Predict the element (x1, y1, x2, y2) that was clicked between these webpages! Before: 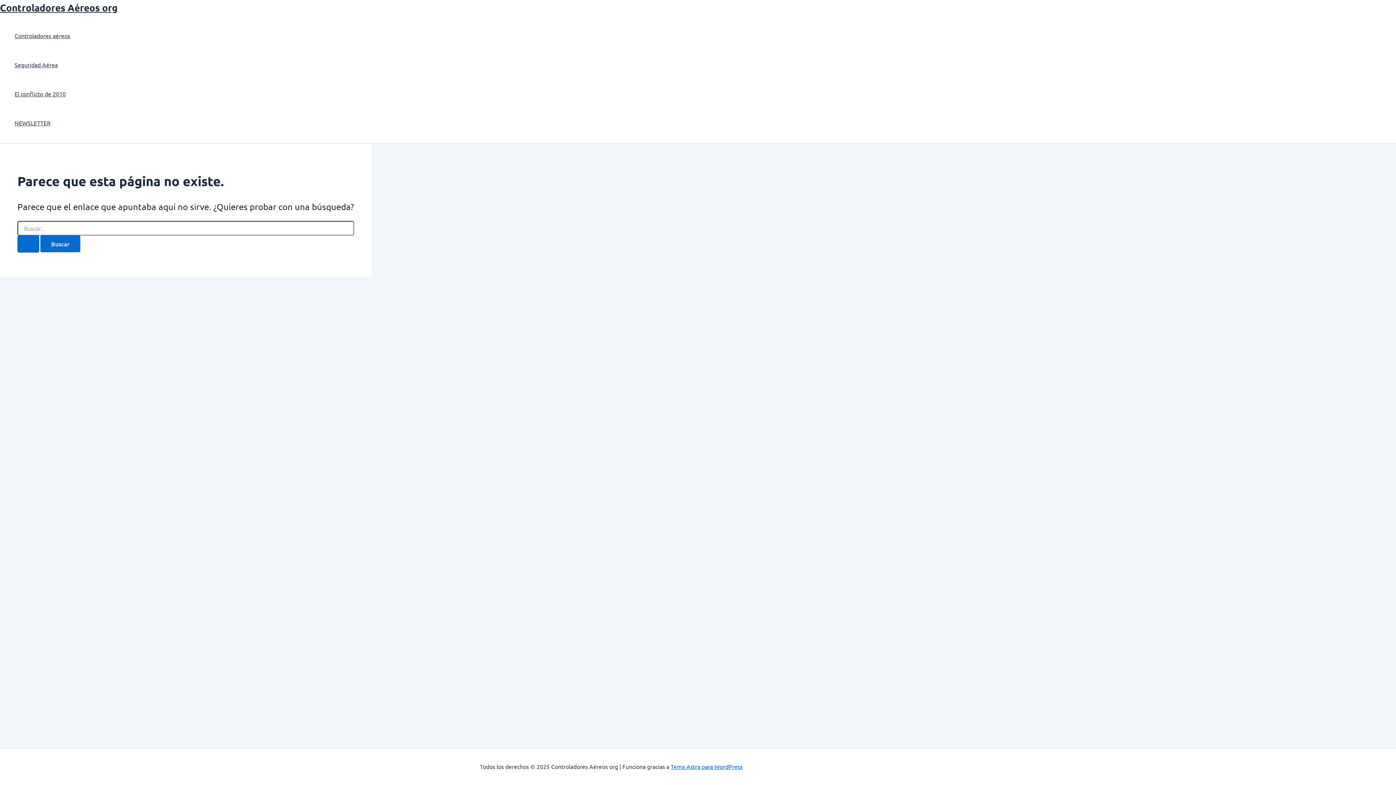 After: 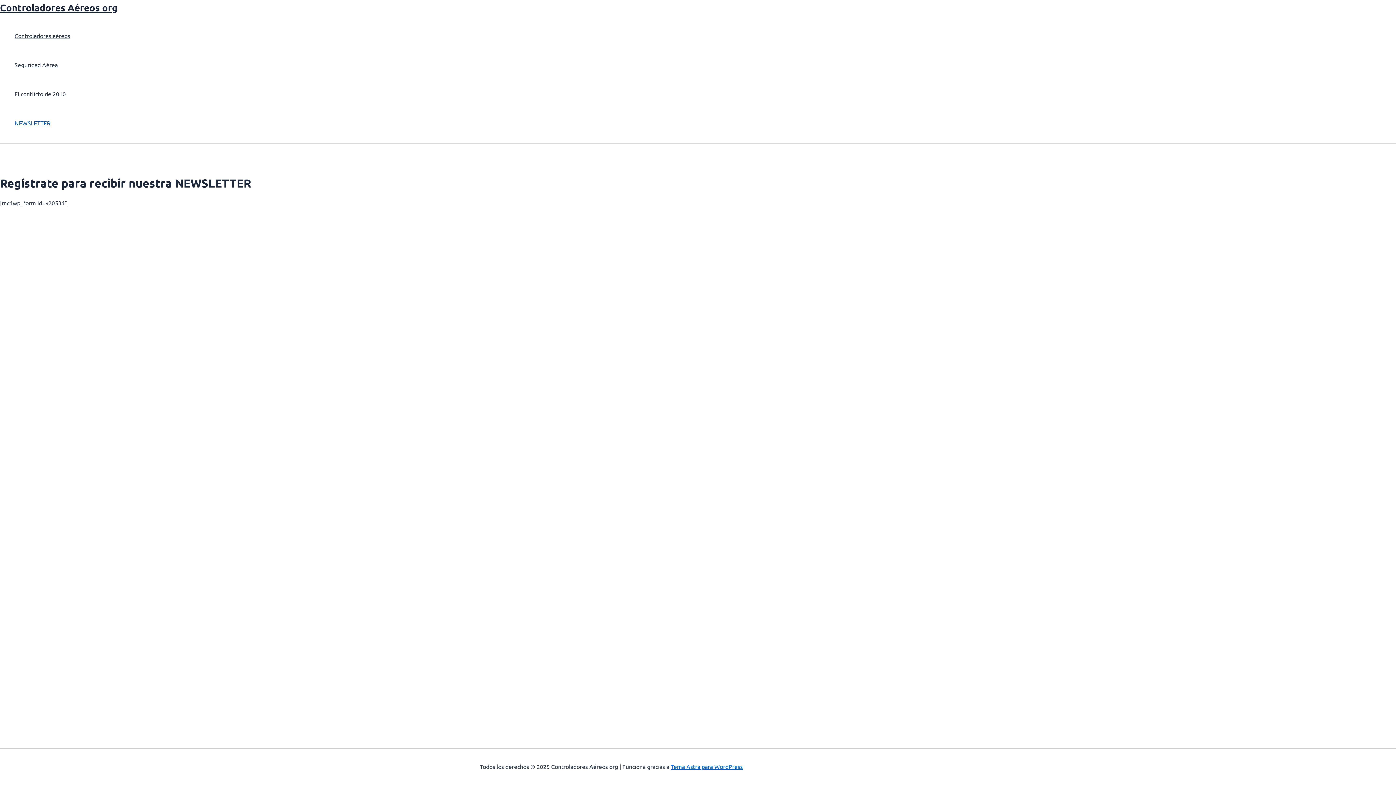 Action: bbox: (14, 108, 70, 137) label: NEWSLETTER